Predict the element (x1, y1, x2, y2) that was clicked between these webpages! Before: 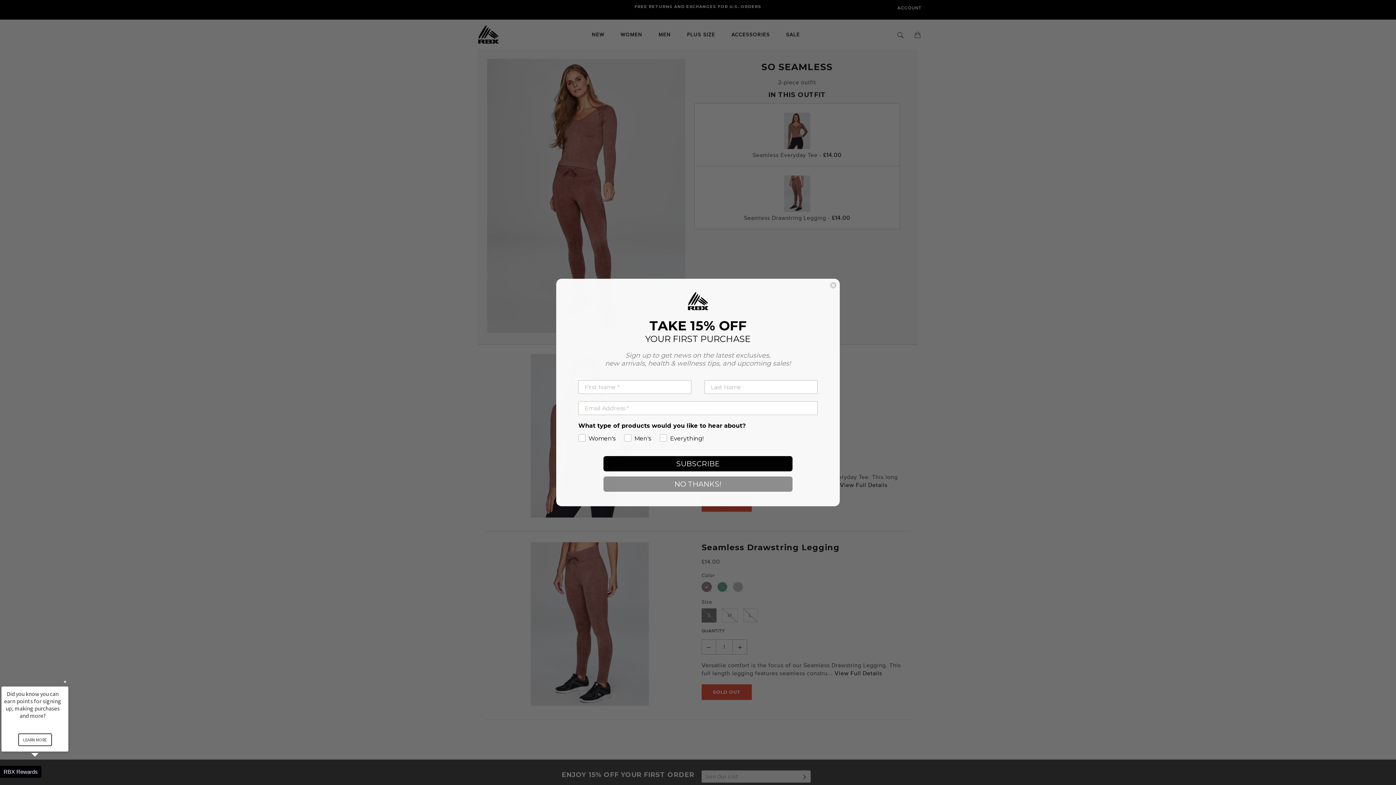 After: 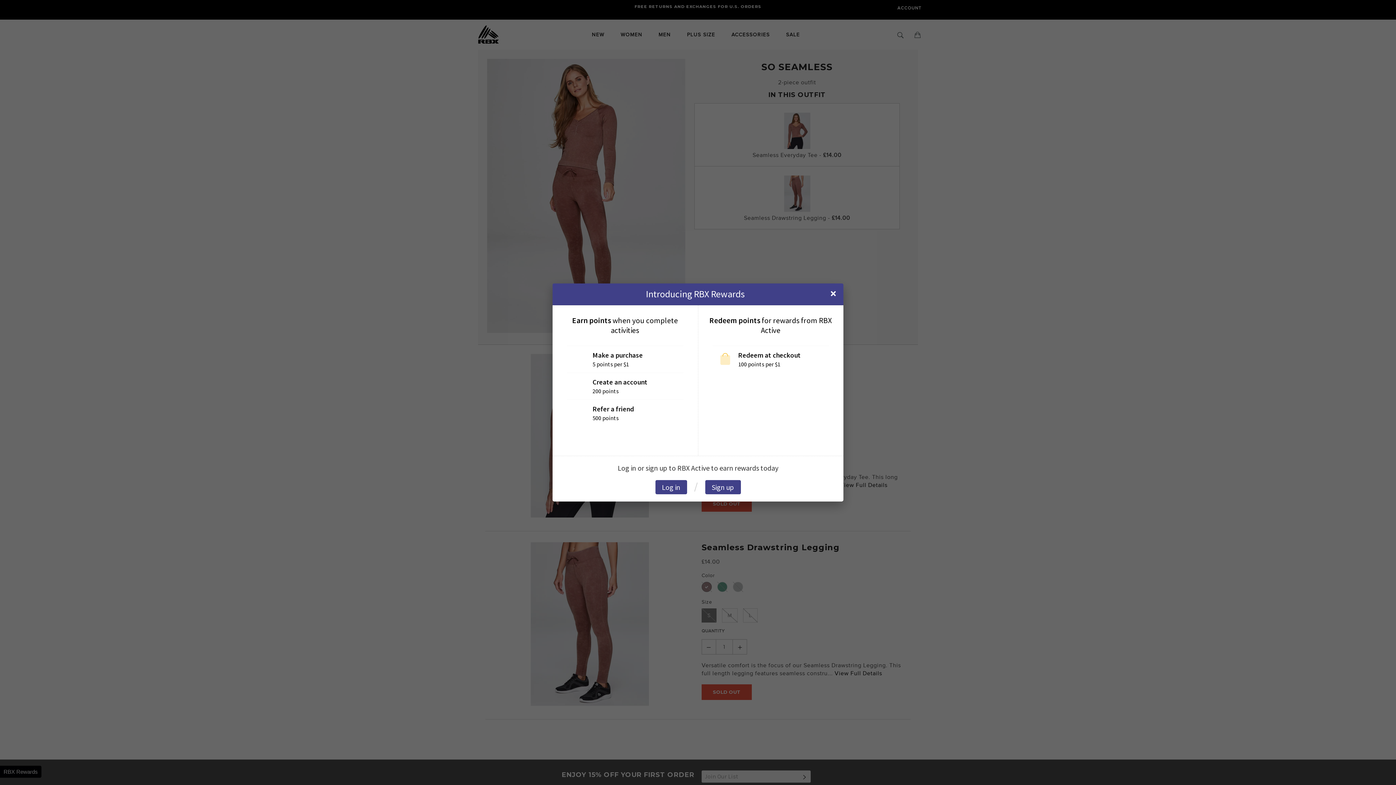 Action: bbox: (18, 733, 51, 746) label: LEARN MORE